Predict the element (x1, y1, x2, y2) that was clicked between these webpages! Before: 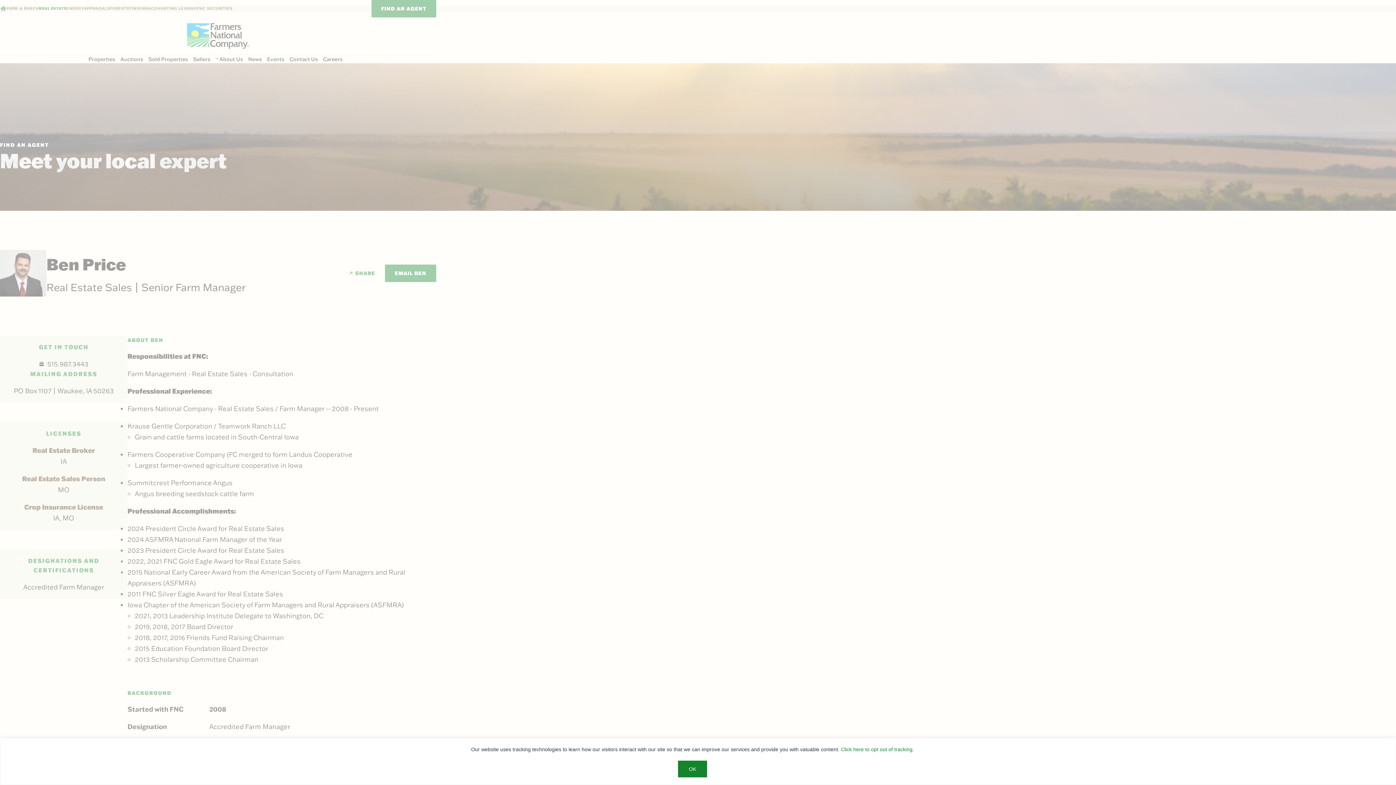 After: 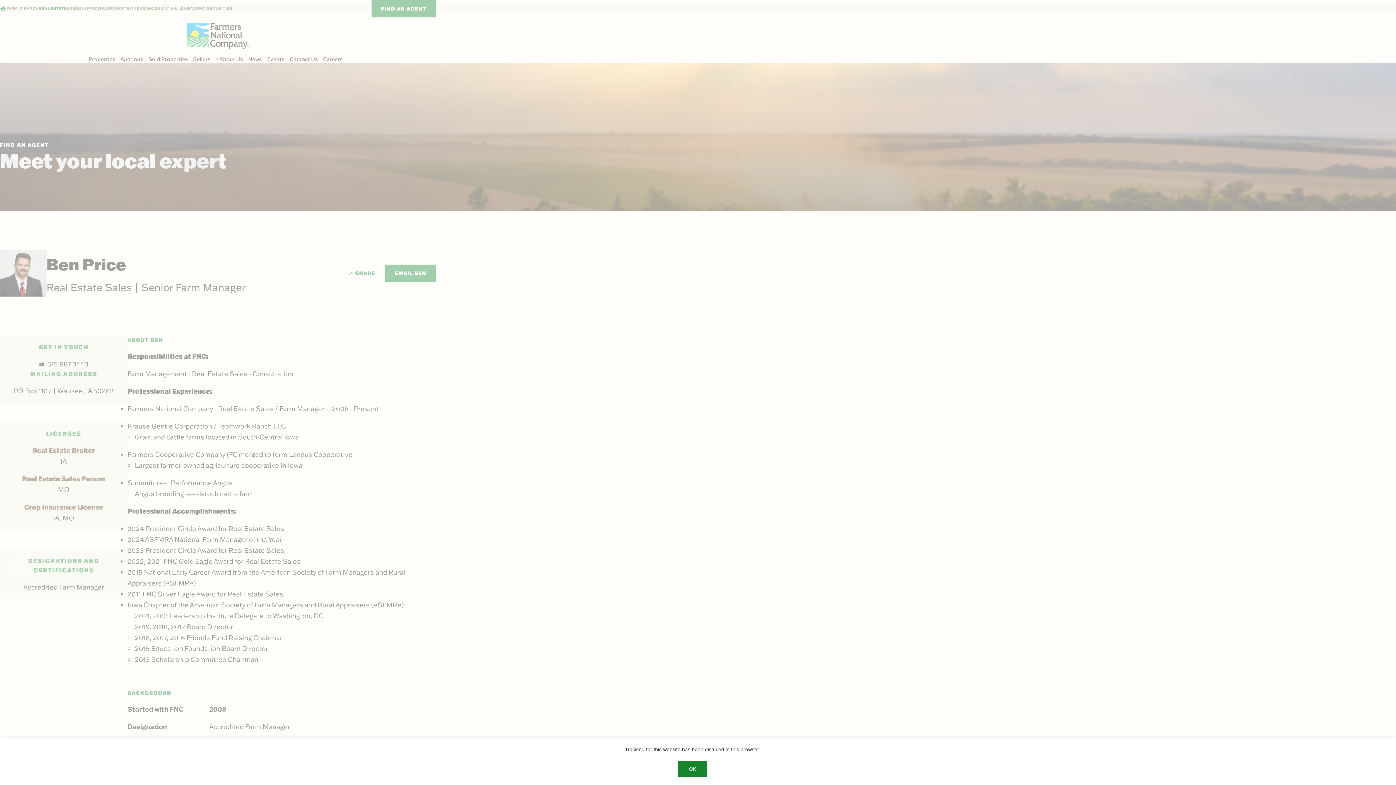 Action: bbox: (841, 746, 914, 752) label: Click here to opt out of tracking.